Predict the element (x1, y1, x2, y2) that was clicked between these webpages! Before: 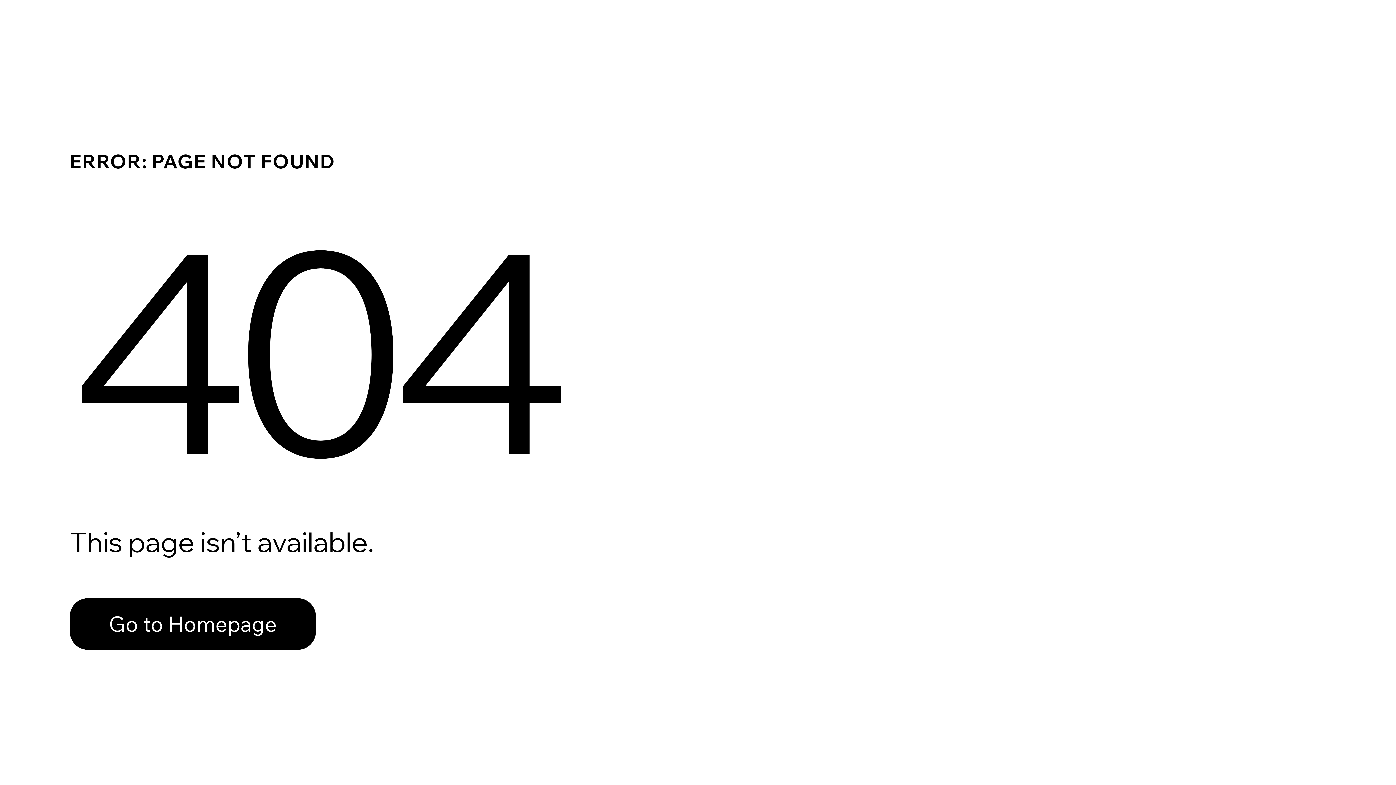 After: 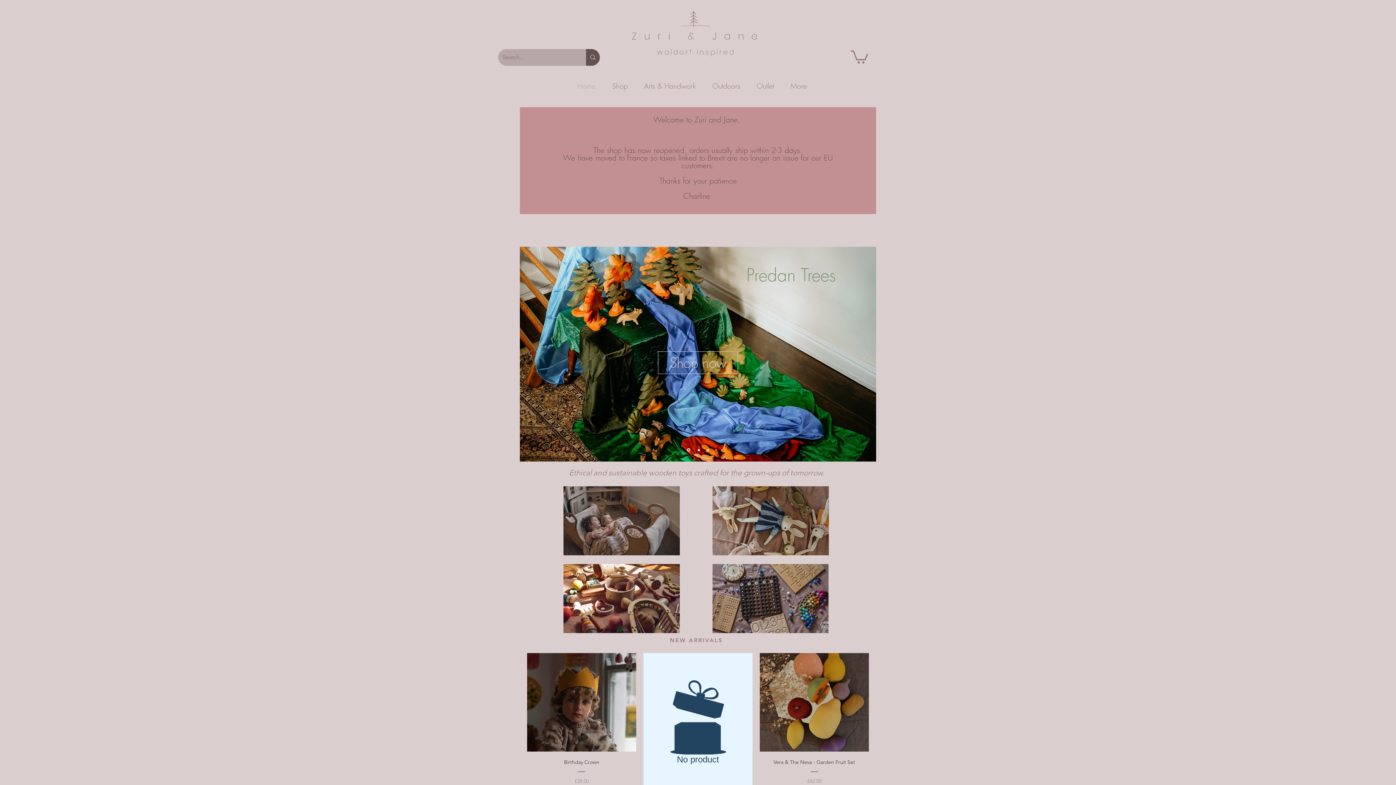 Action: bbox: (69, 598, 316, 650) label: Go to Homepage